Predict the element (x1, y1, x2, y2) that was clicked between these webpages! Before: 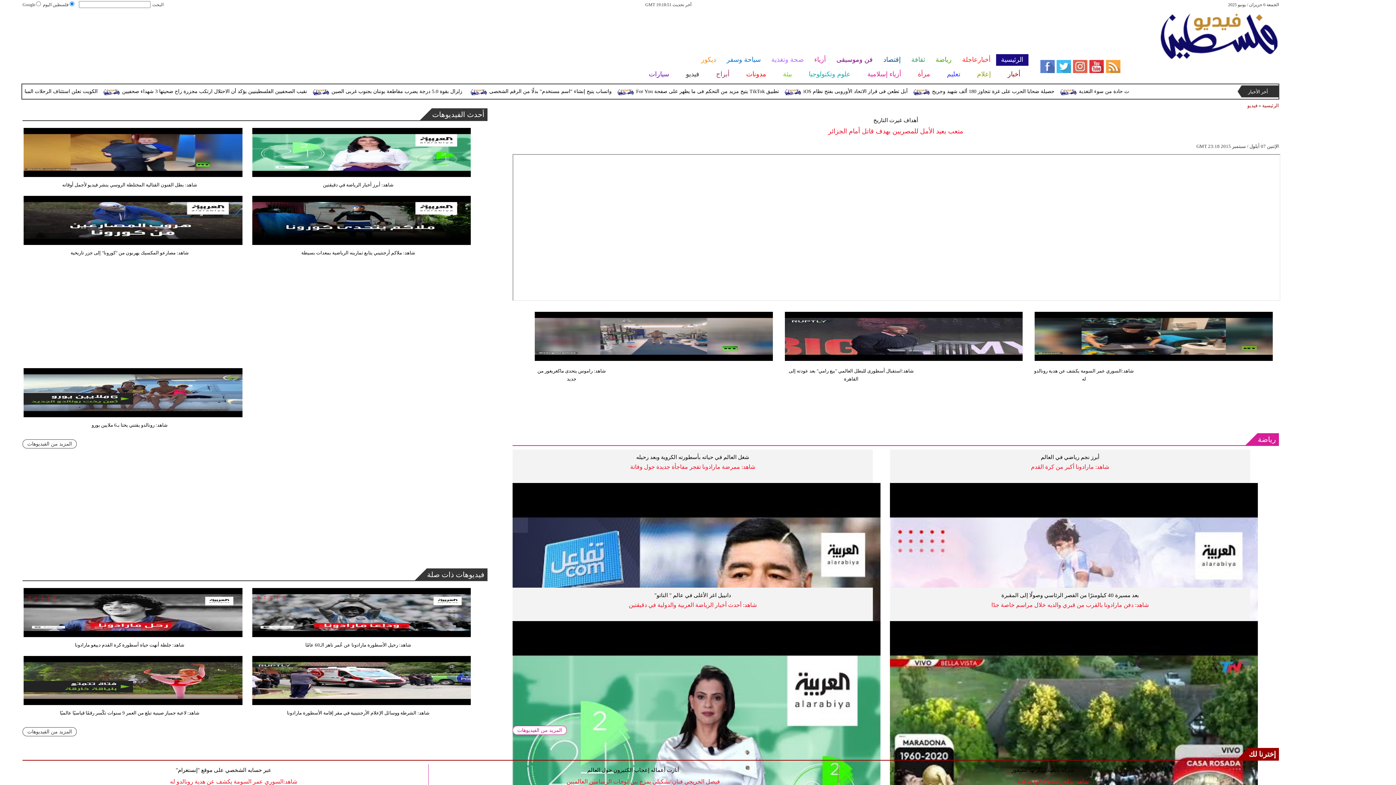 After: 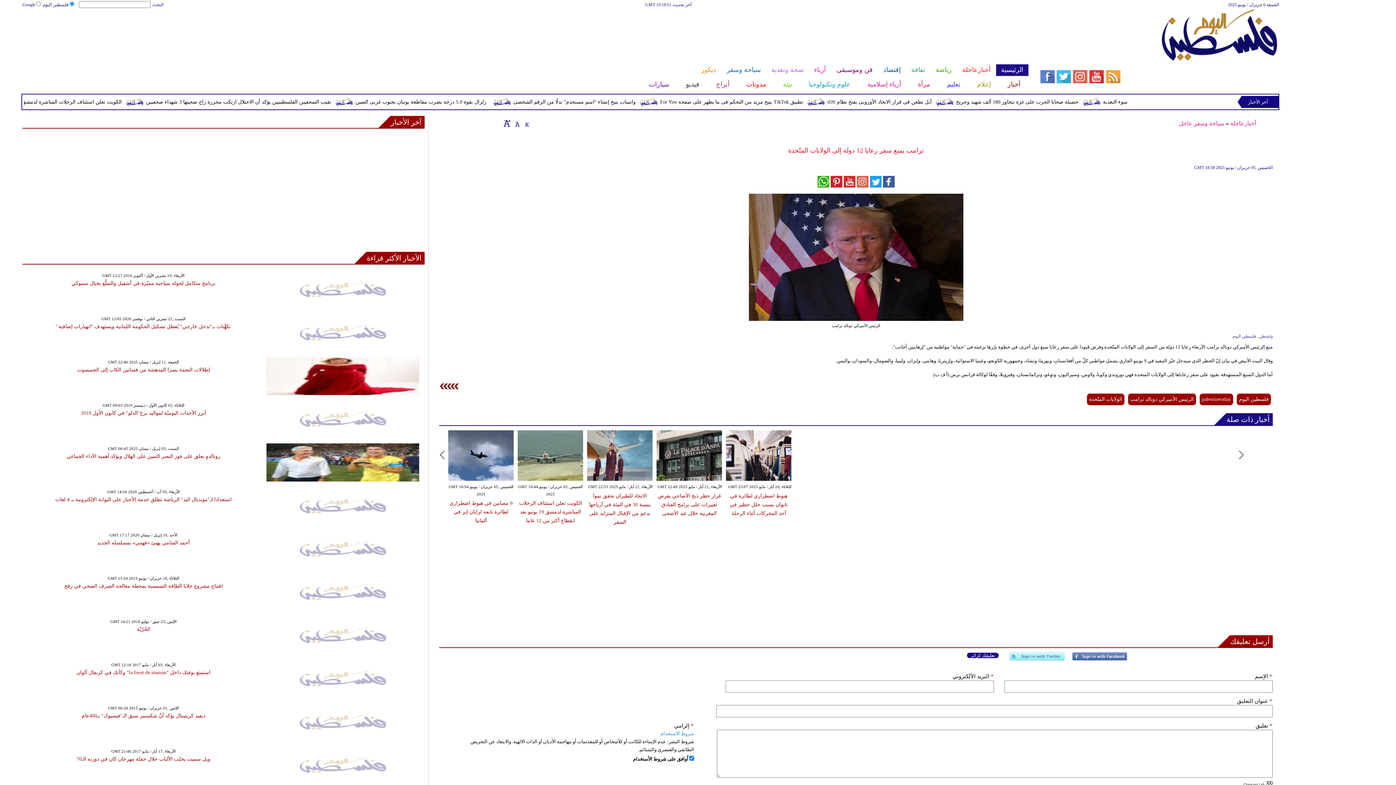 Action: bbox: (832, 87, 959, 96) label: ترامب يمنع سفر رعايا 12 دولة إلى الولايات المتّحدة